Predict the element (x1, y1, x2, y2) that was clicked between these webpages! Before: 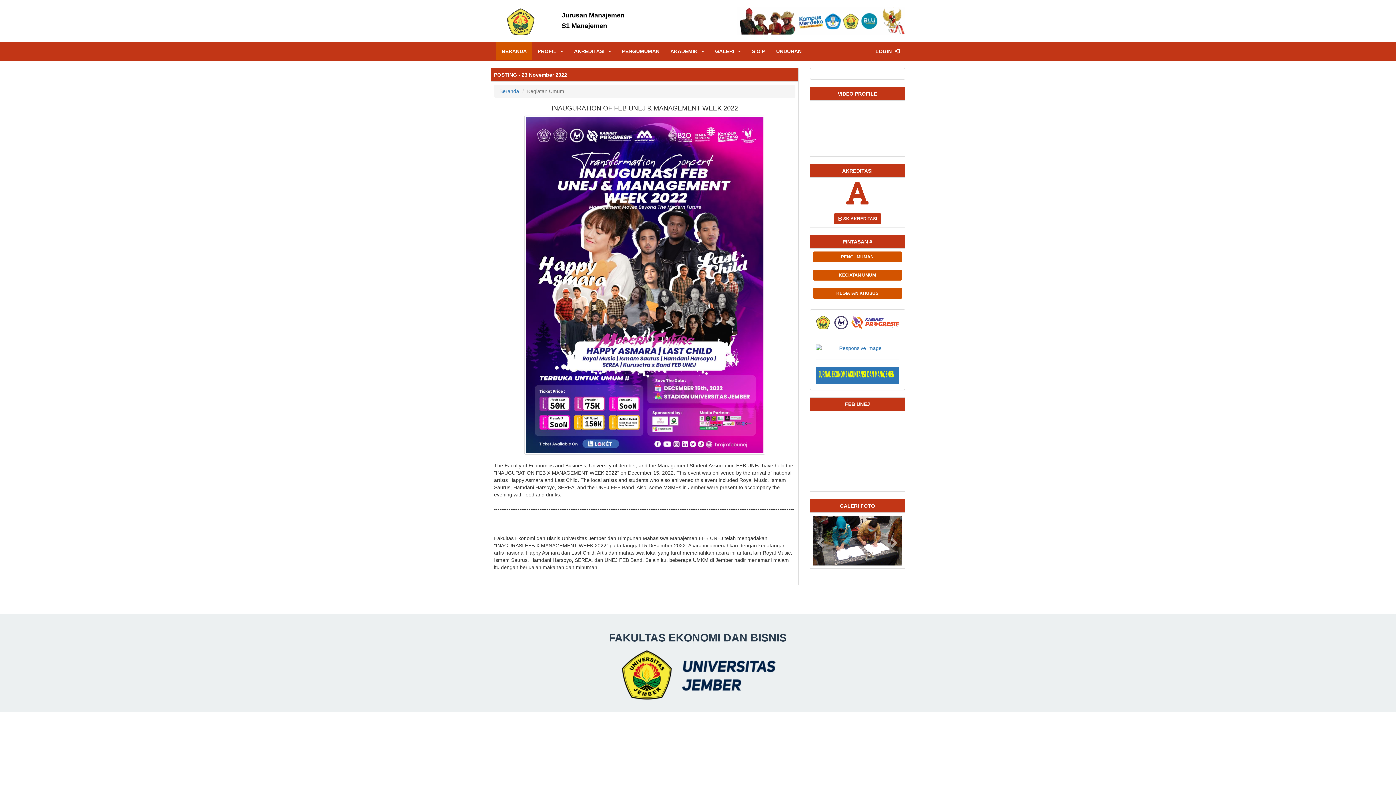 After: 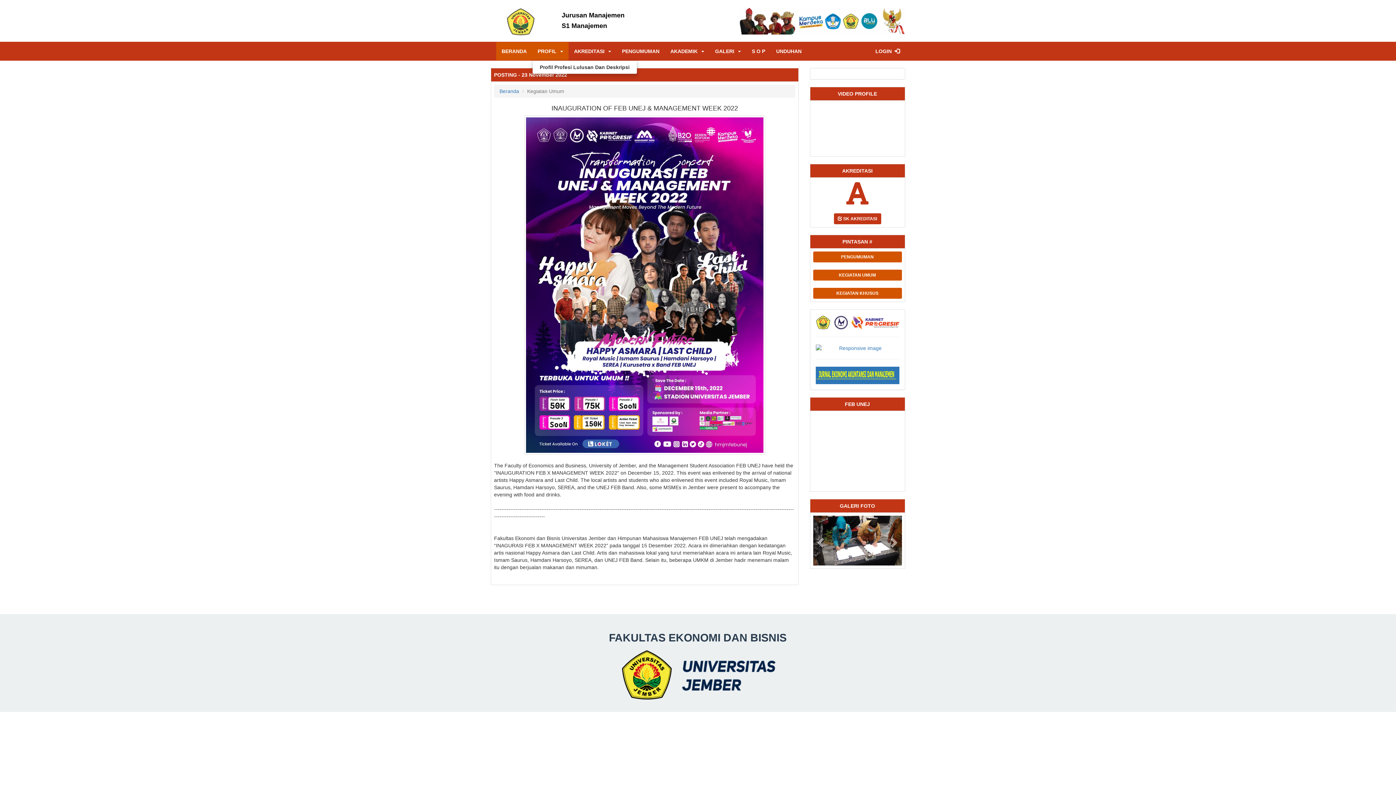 Action: bbox: (532, 42, 568, 60) label: PROFIL  